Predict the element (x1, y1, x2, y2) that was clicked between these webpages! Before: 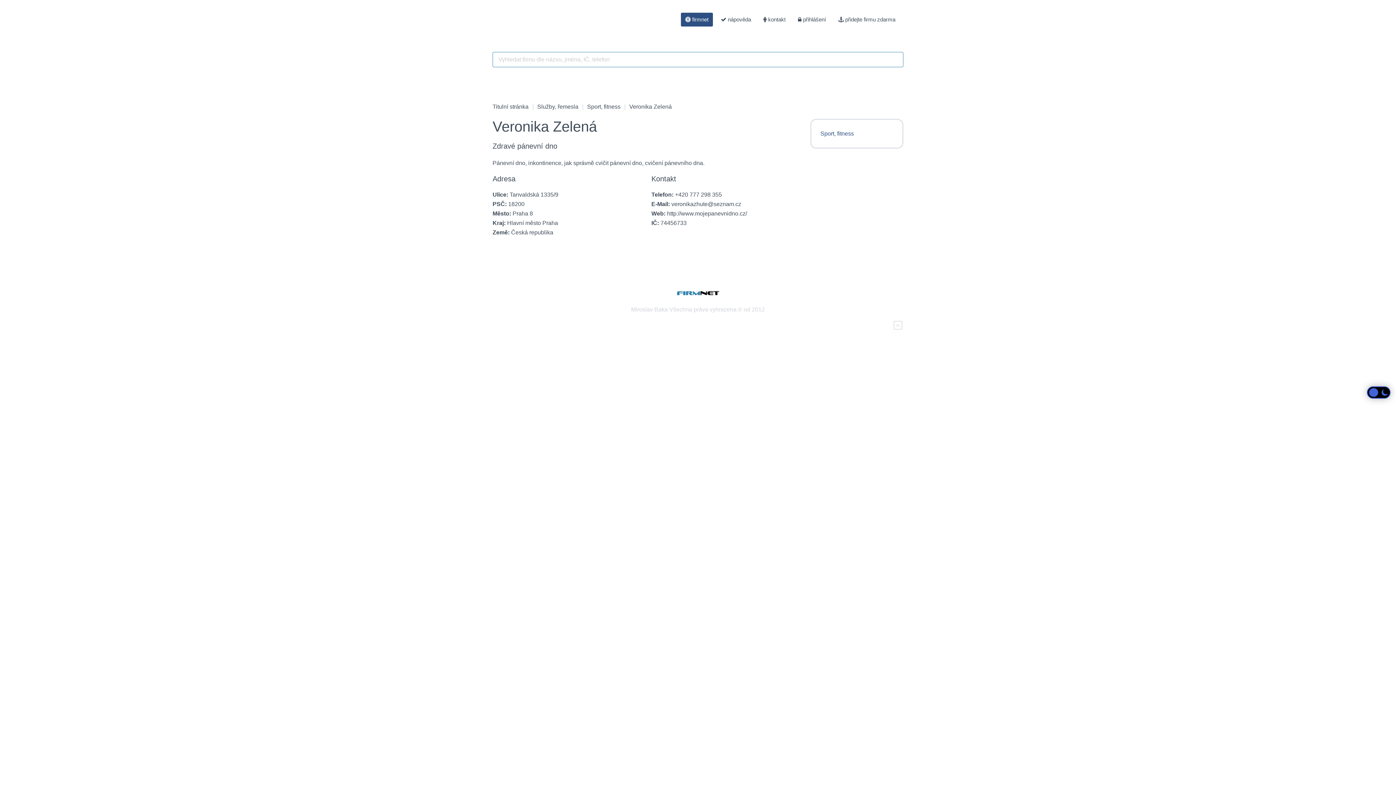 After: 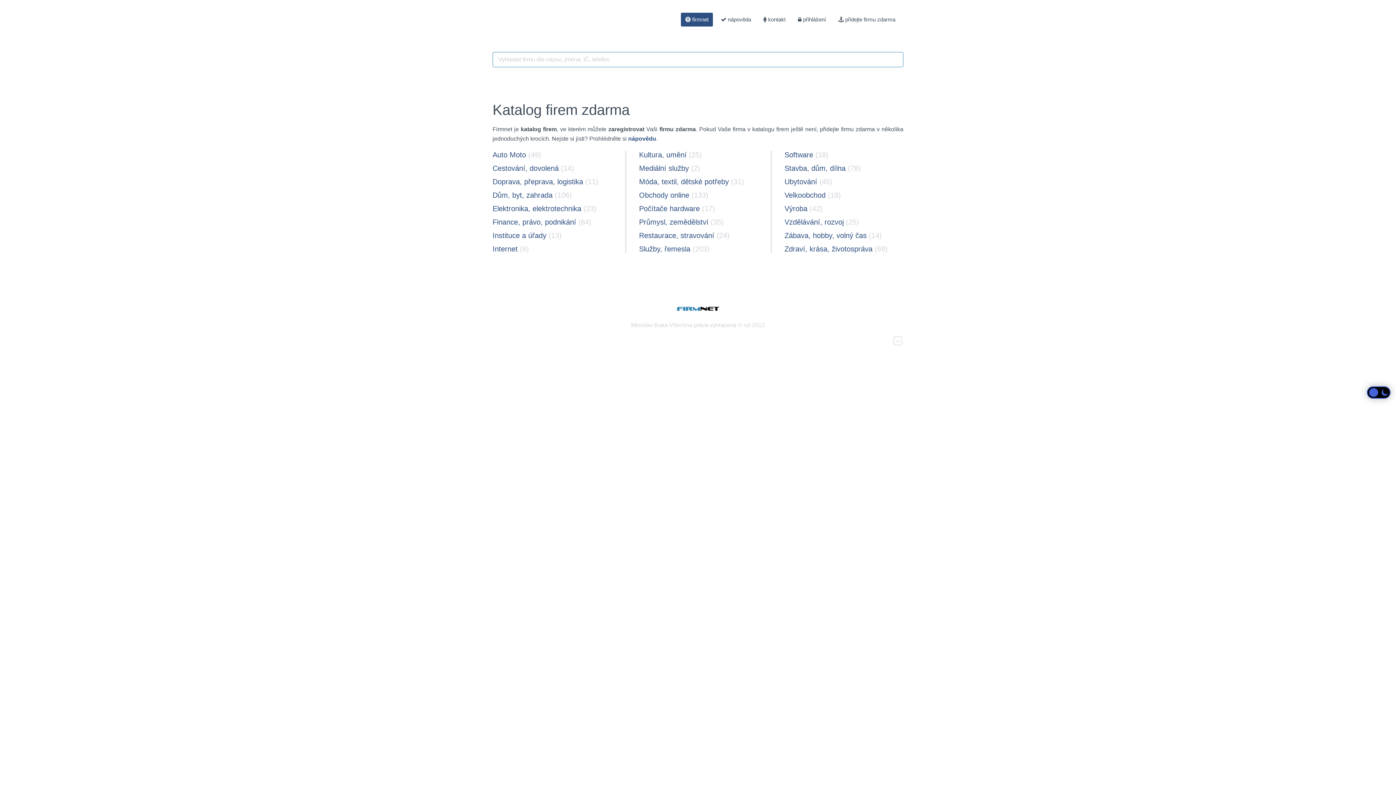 Action: label:  firmnet bbox: (681, 12, 713, 26)